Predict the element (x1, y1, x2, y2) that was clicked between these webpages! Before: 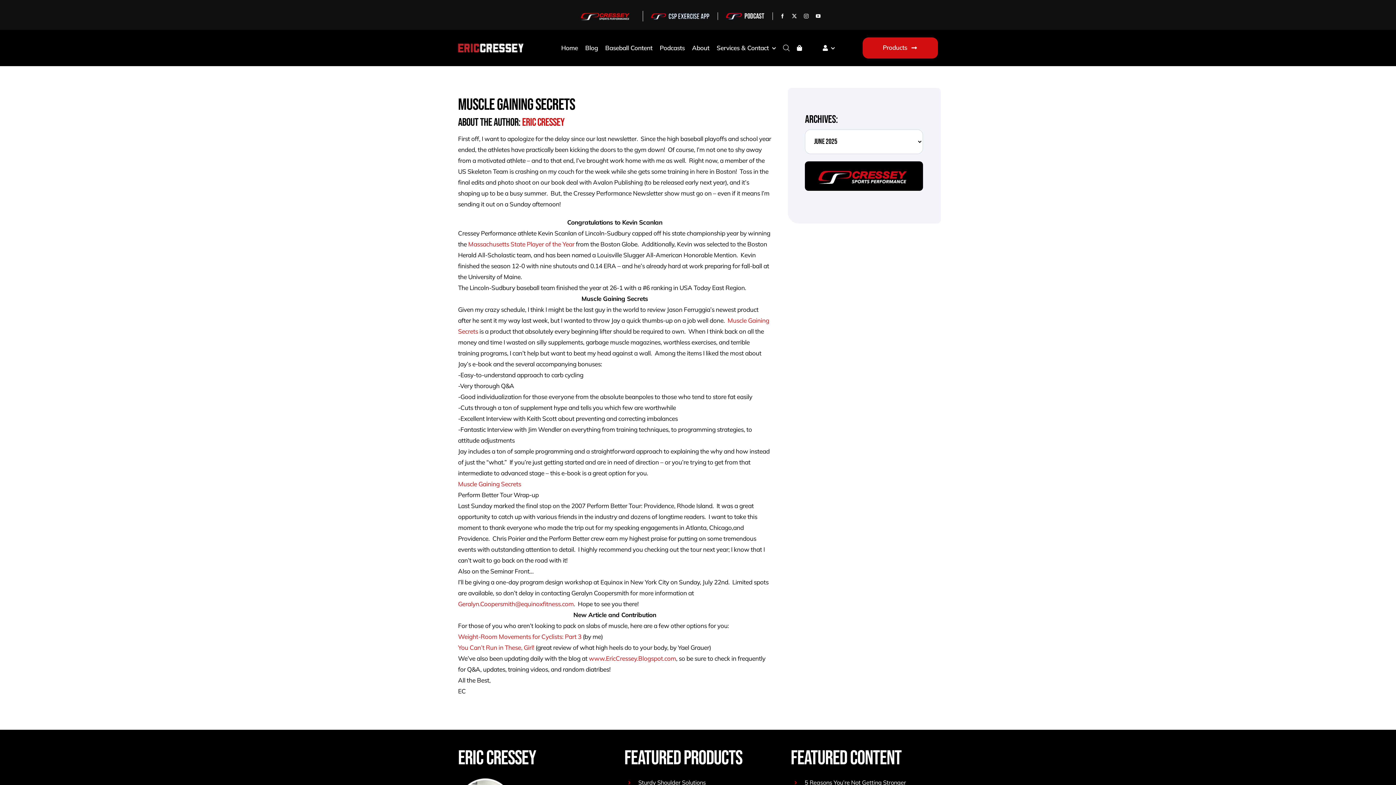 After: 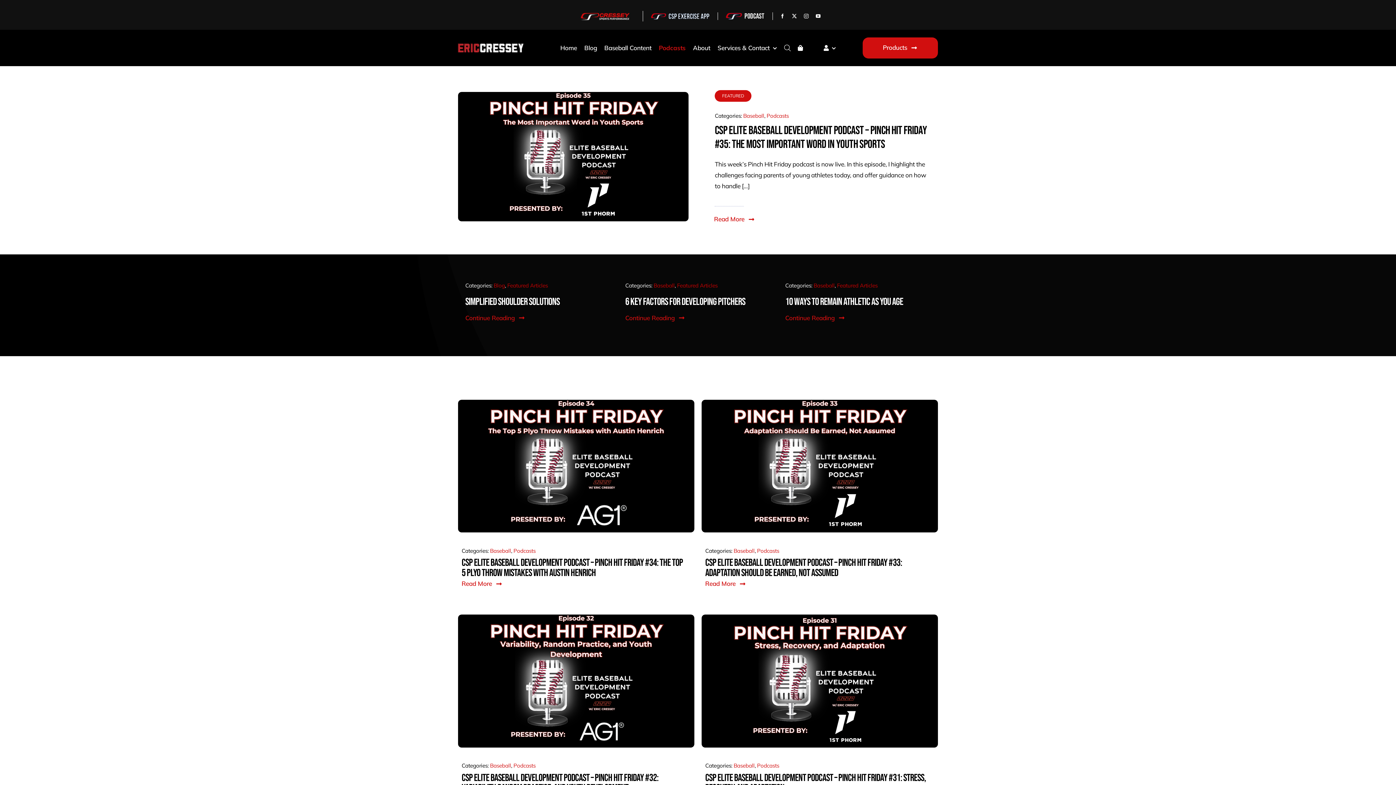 Action: bbox: (659, 44, 684, 51) label: Podcasts